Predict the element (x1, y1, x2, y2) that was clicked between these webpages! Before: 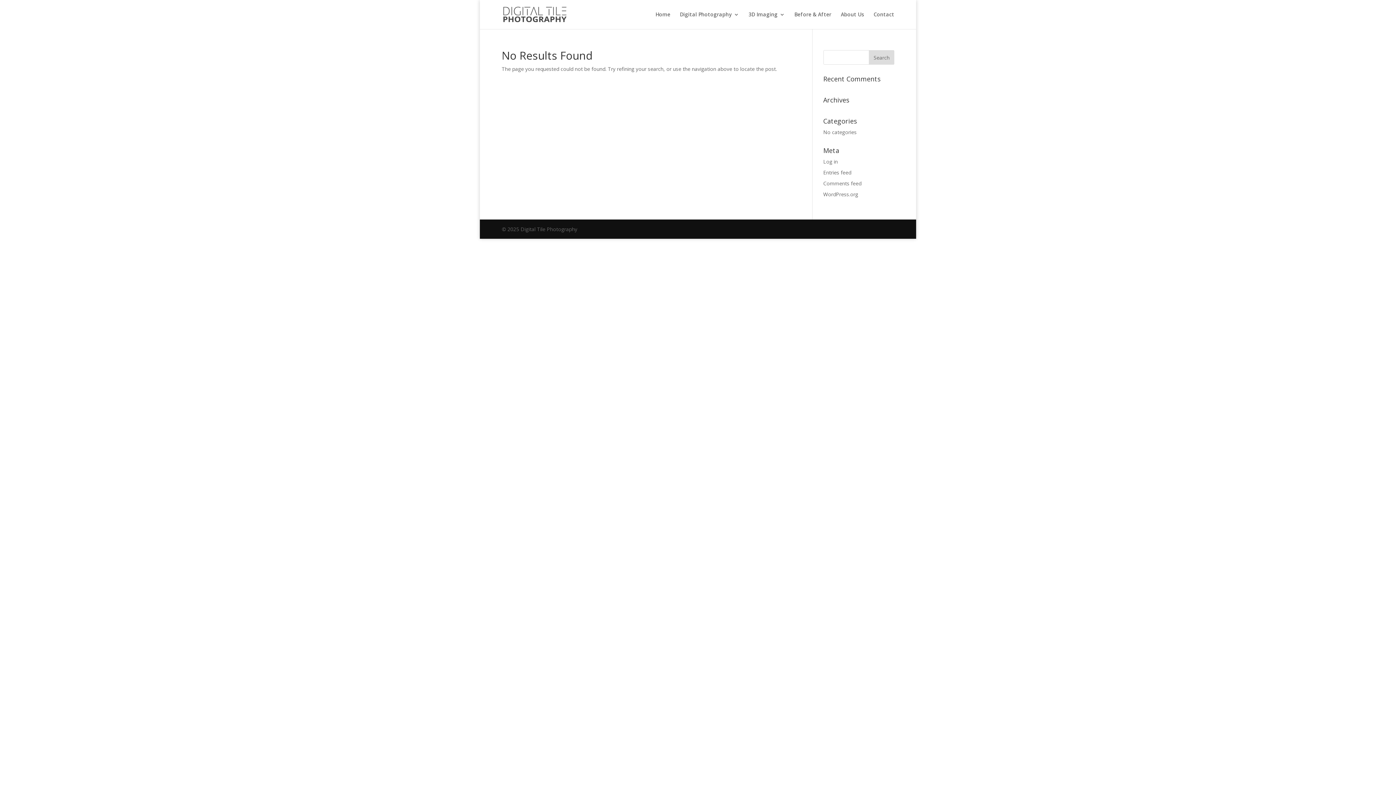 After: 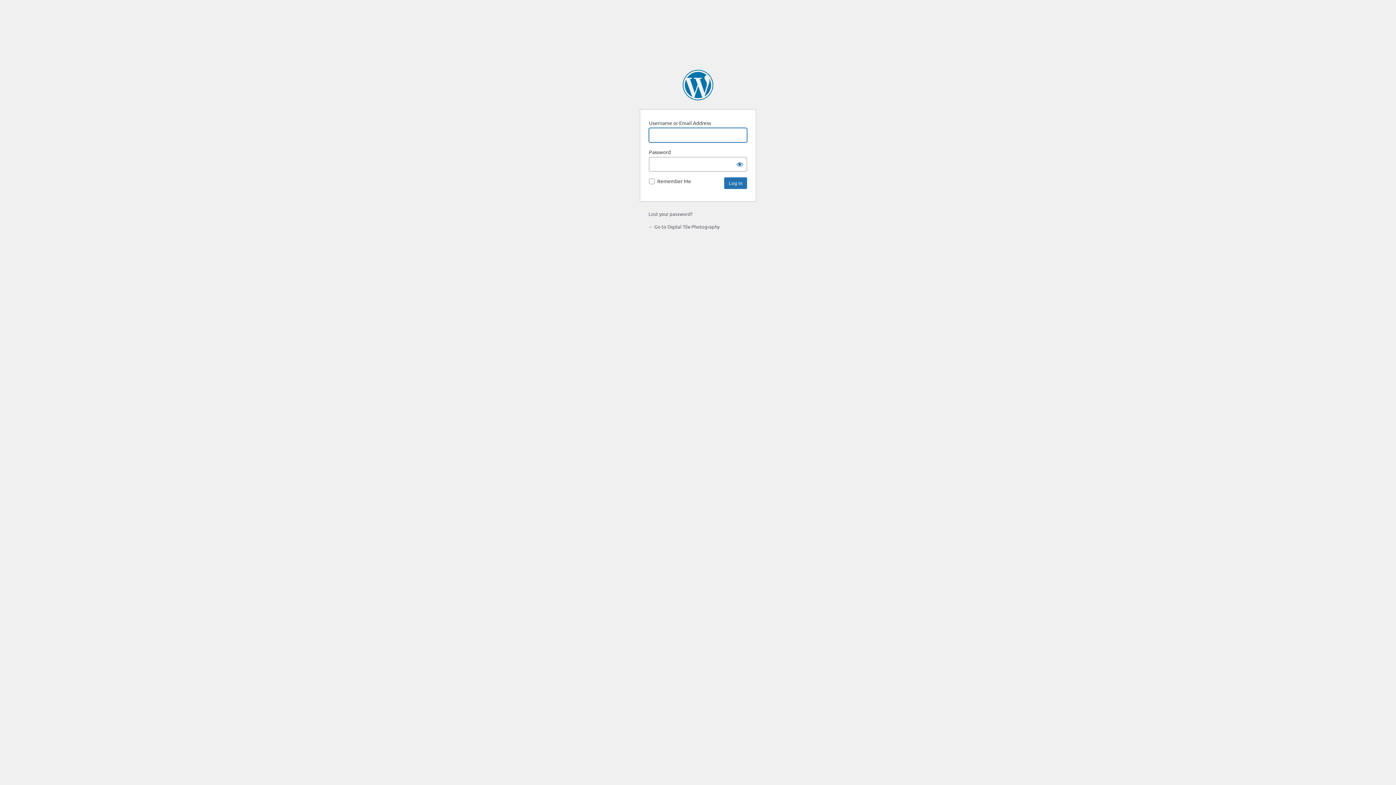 Action: bbox: (823, 158, 838, 165) label: Log in